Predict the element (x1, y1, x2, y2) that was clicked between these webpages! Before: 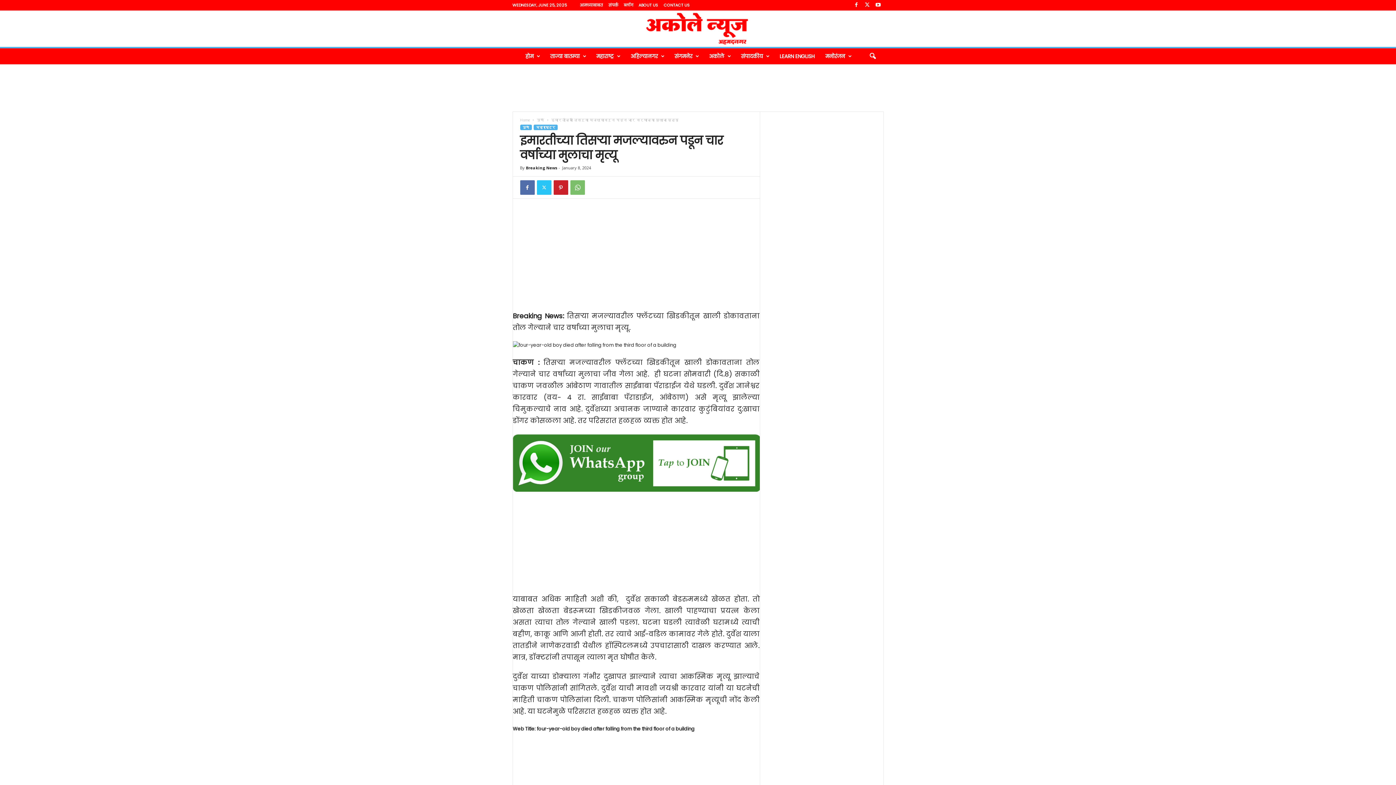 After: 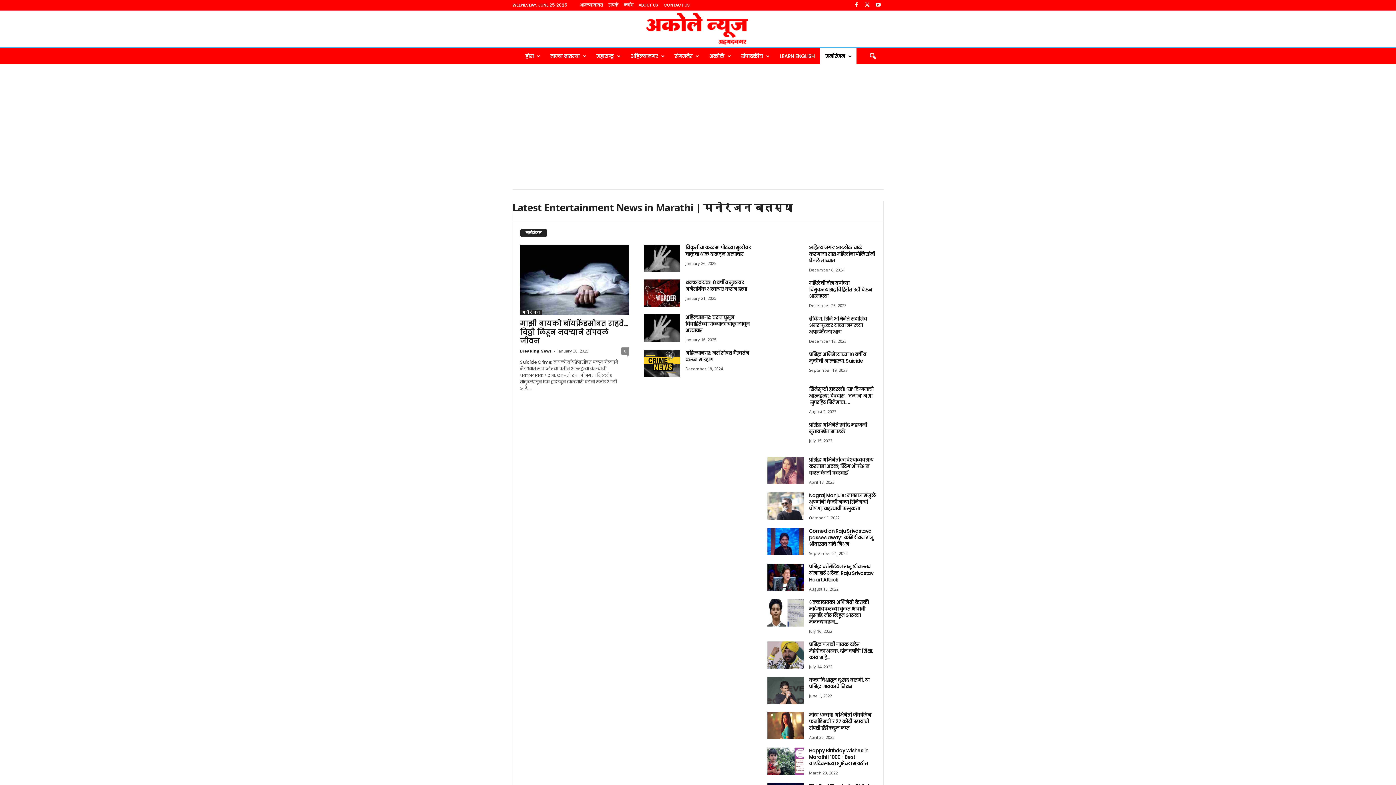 Action: bbox: (820, 48, 856, 64) label: मनोरंजन